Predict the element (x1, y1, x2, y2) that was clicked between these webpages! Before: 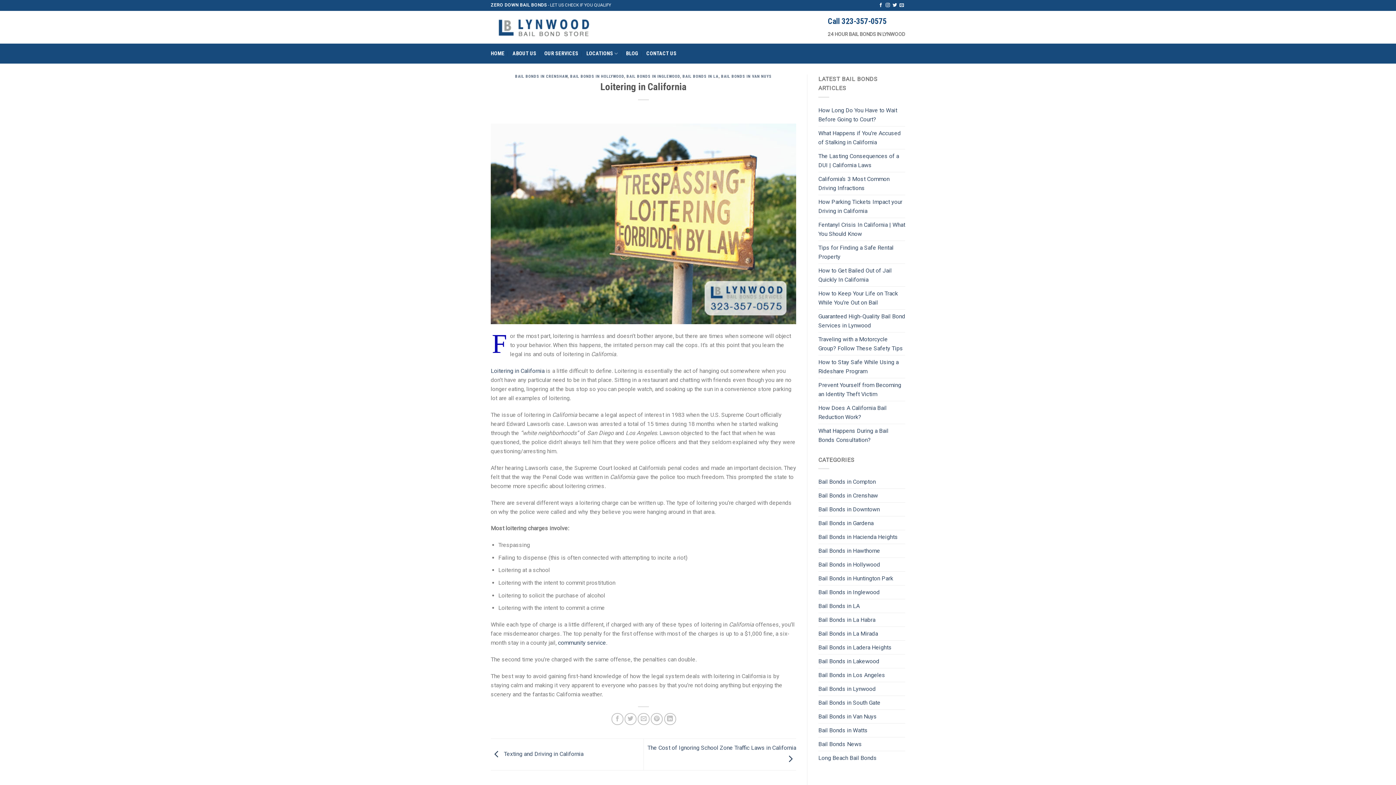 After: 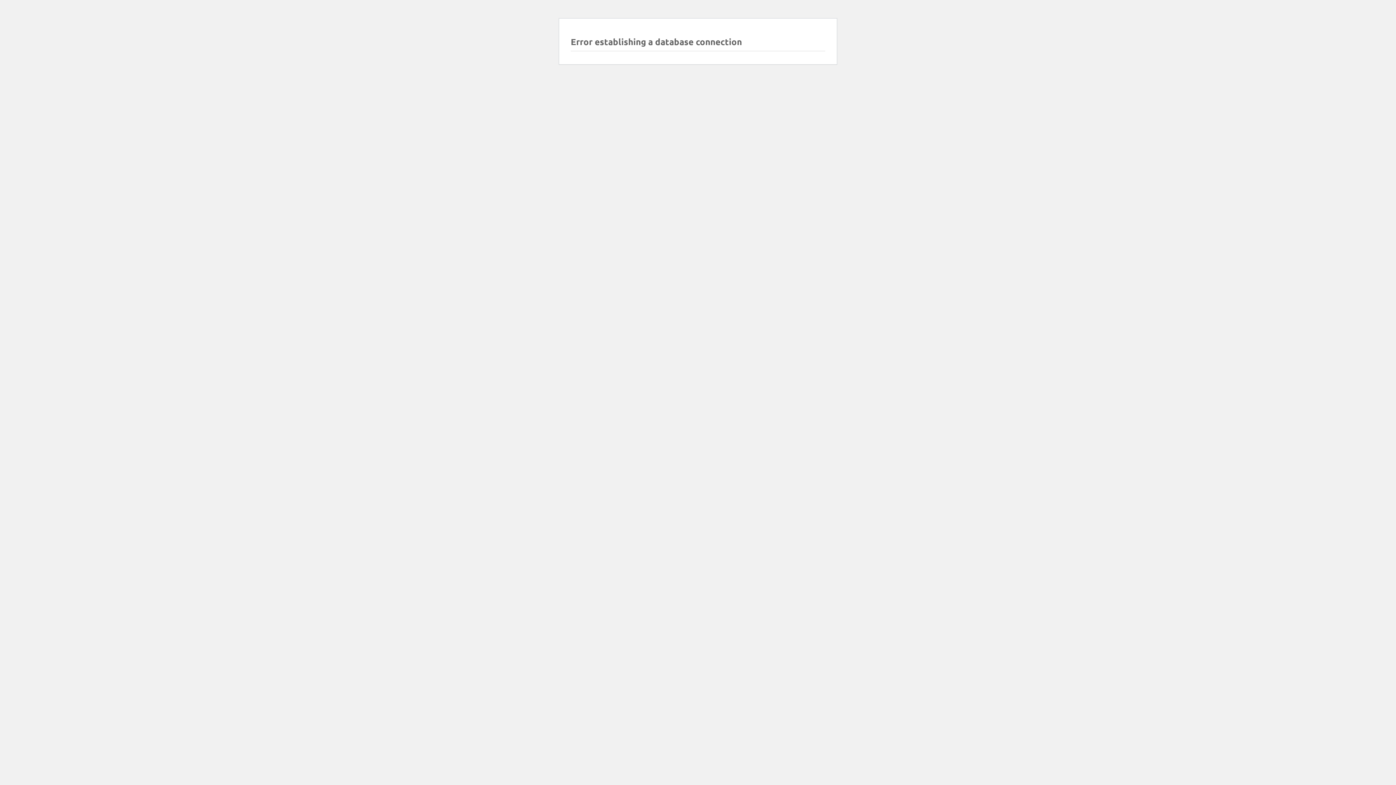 Action: bbox: (818, 126, 905, 148) label: What Happens if You’re Accused of Stalking in California